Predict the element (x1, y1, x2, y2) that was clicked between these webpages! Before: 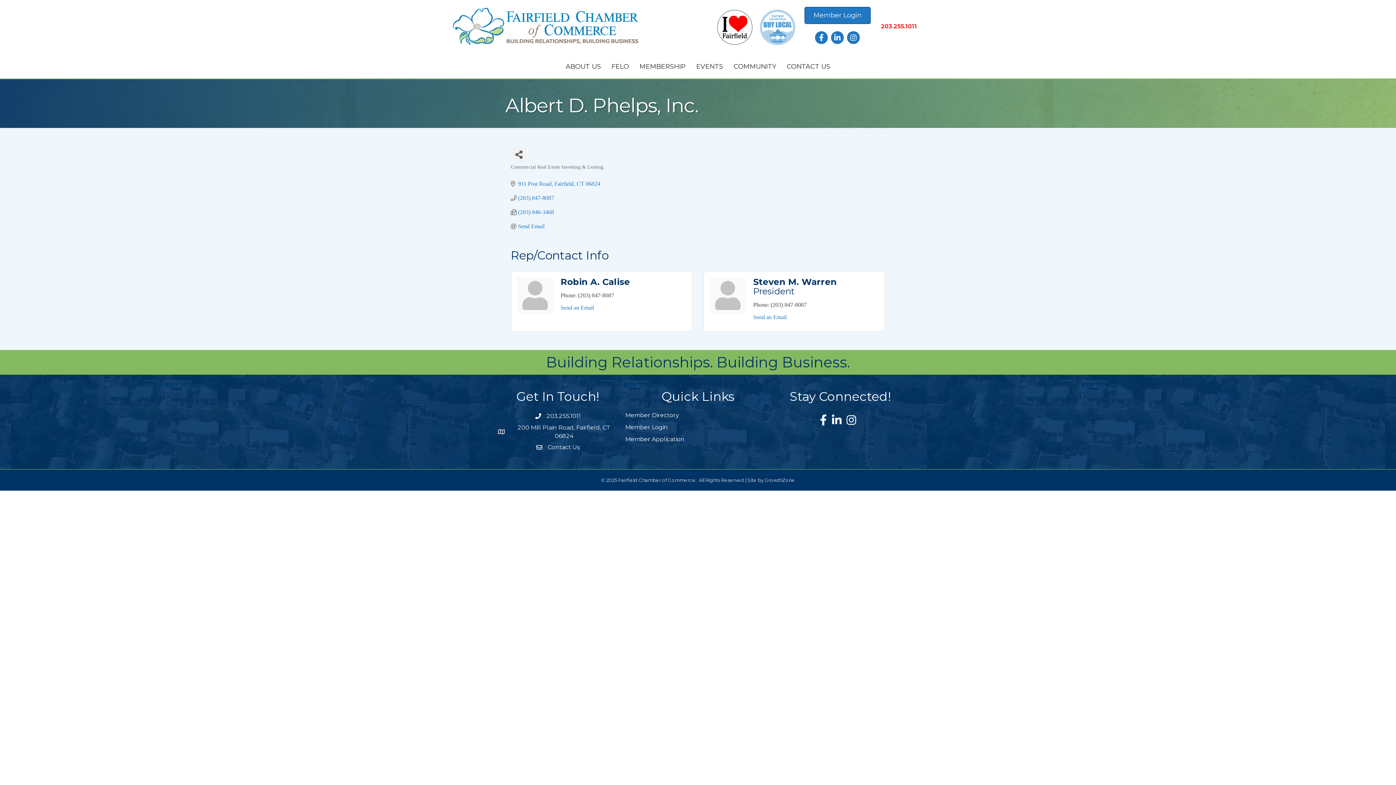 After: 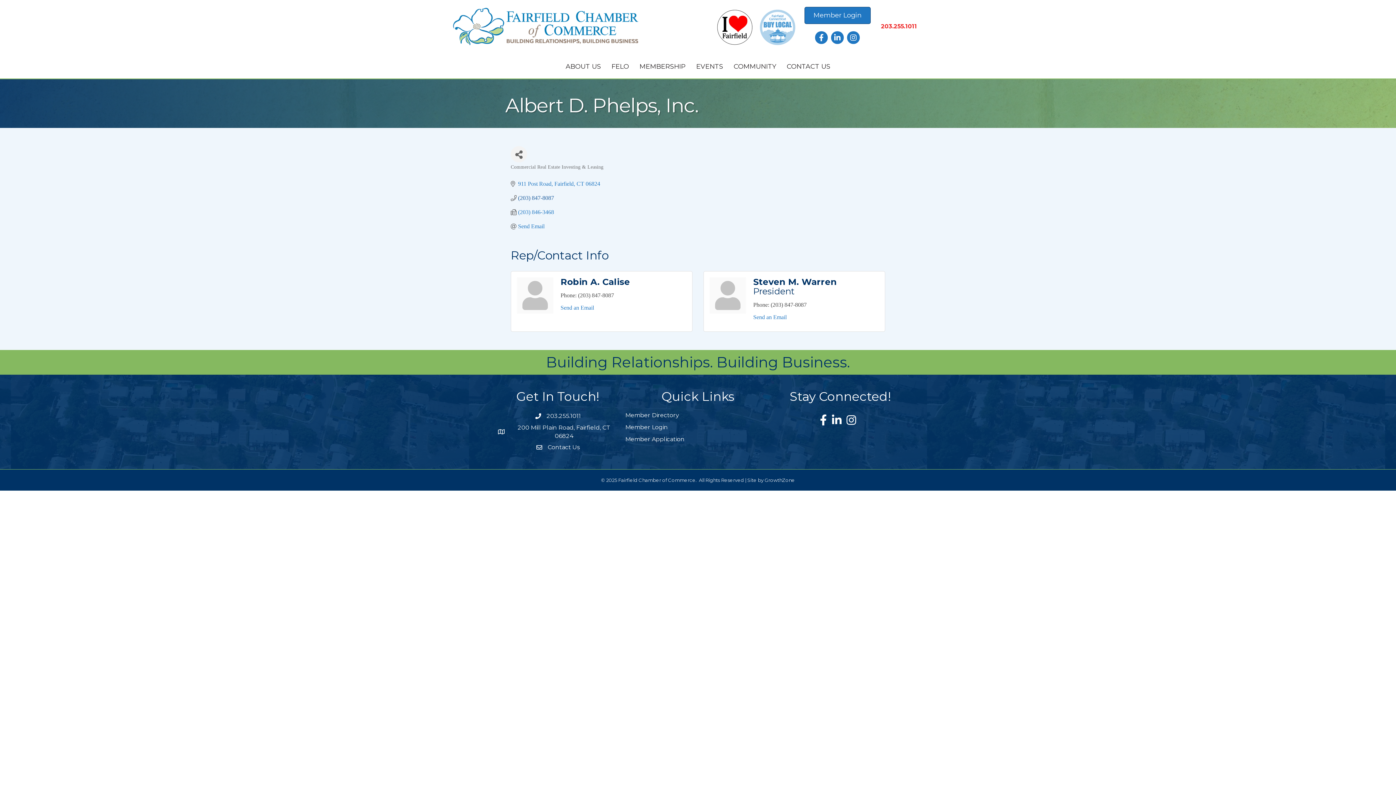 Action: bbox: (518, 194, 554, 201) label: (203) 847-8087